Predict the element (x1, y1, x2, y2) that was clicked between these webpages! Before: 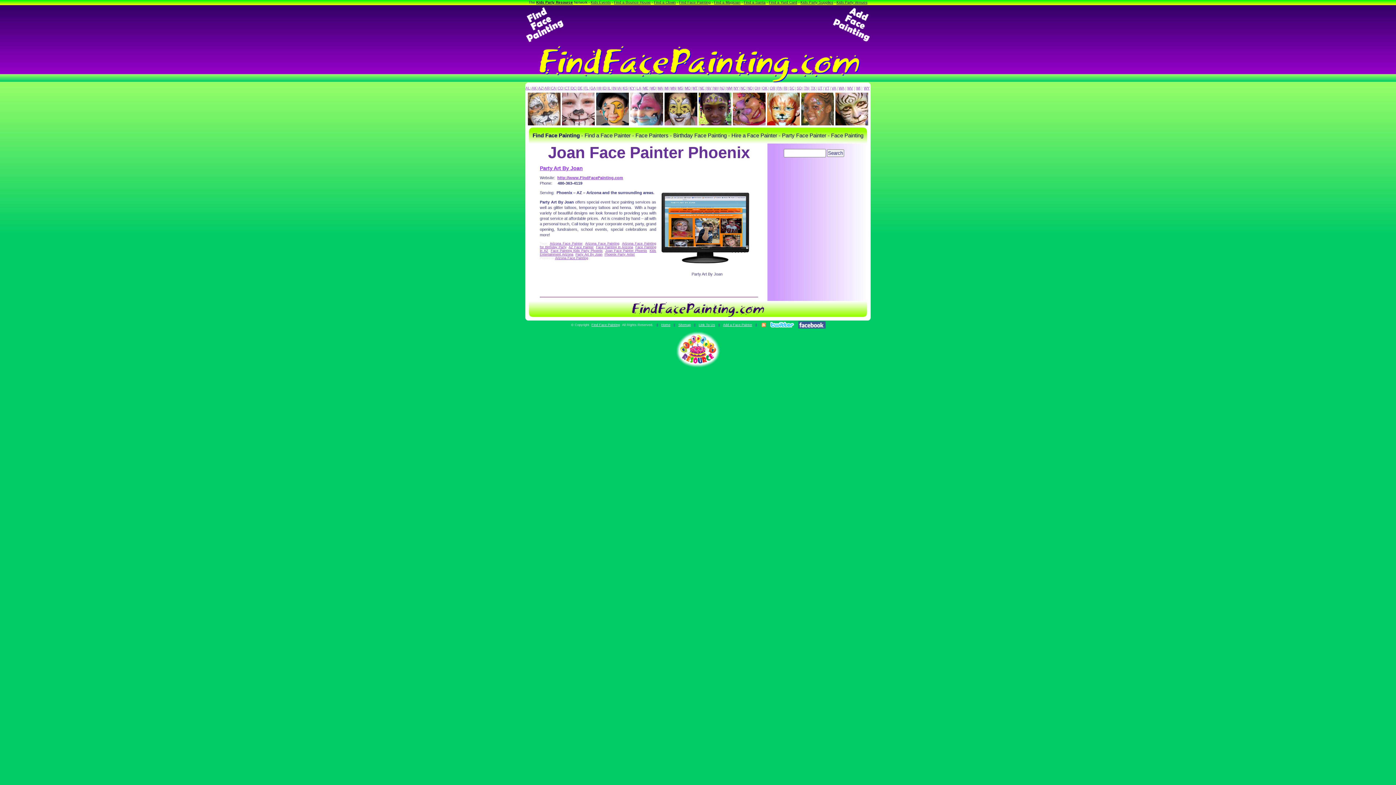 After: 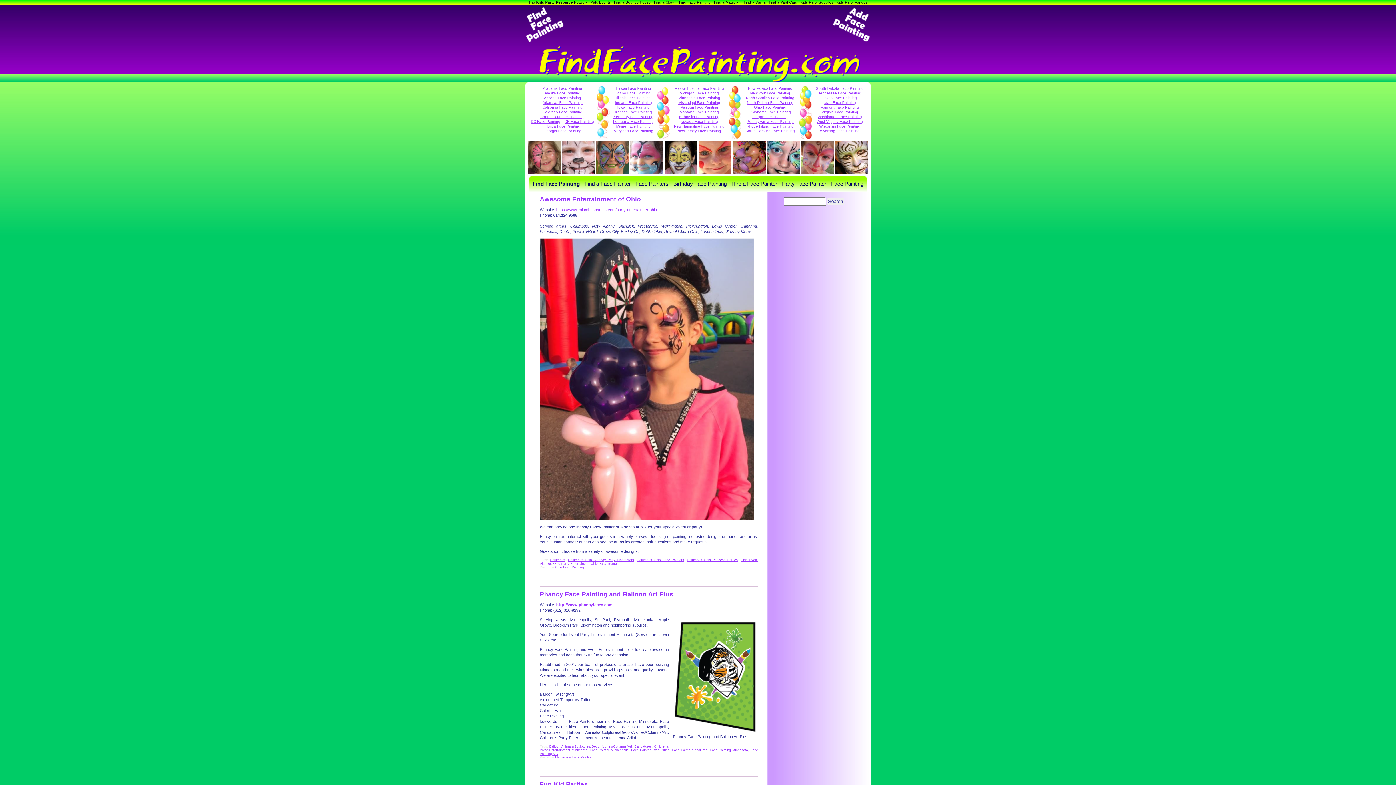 Action: bbox: (596, 92, 629, 125)